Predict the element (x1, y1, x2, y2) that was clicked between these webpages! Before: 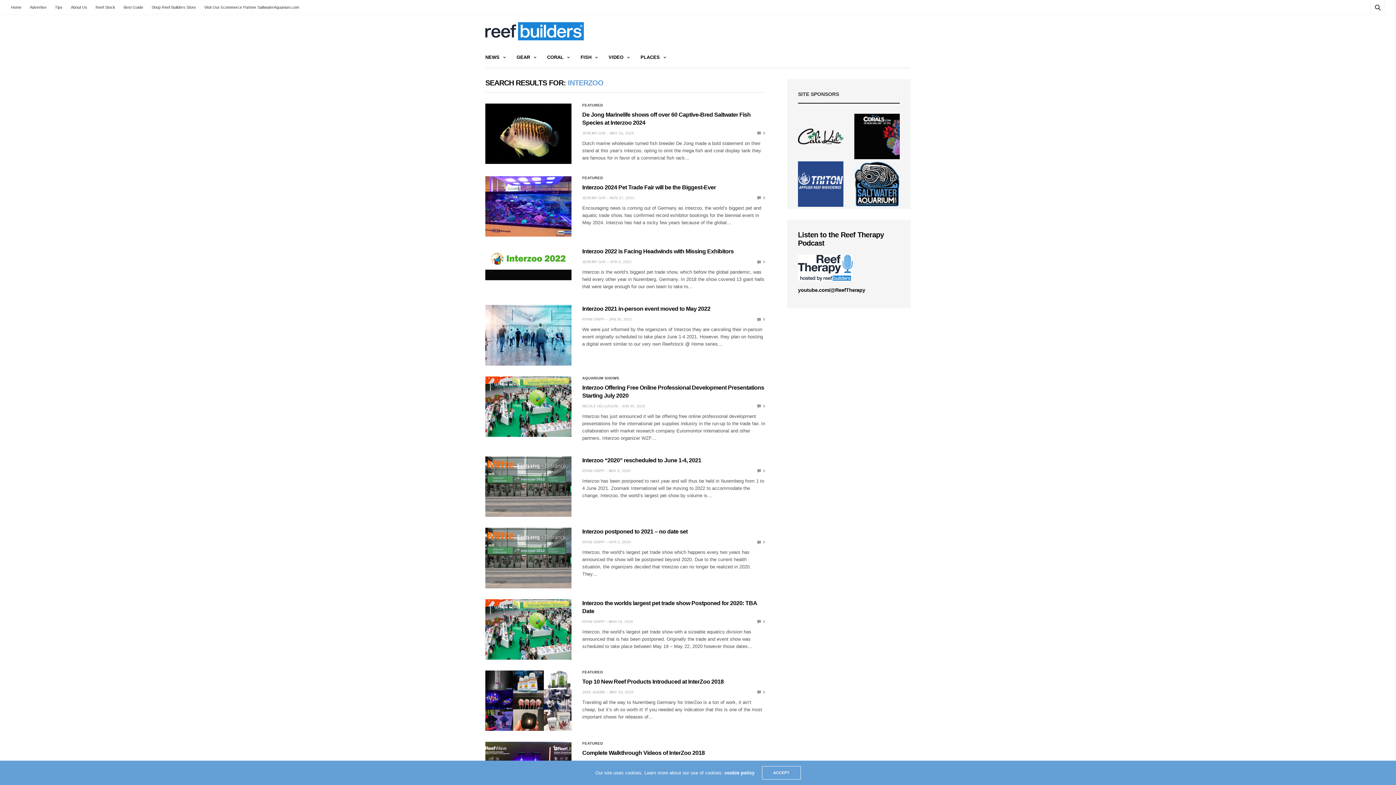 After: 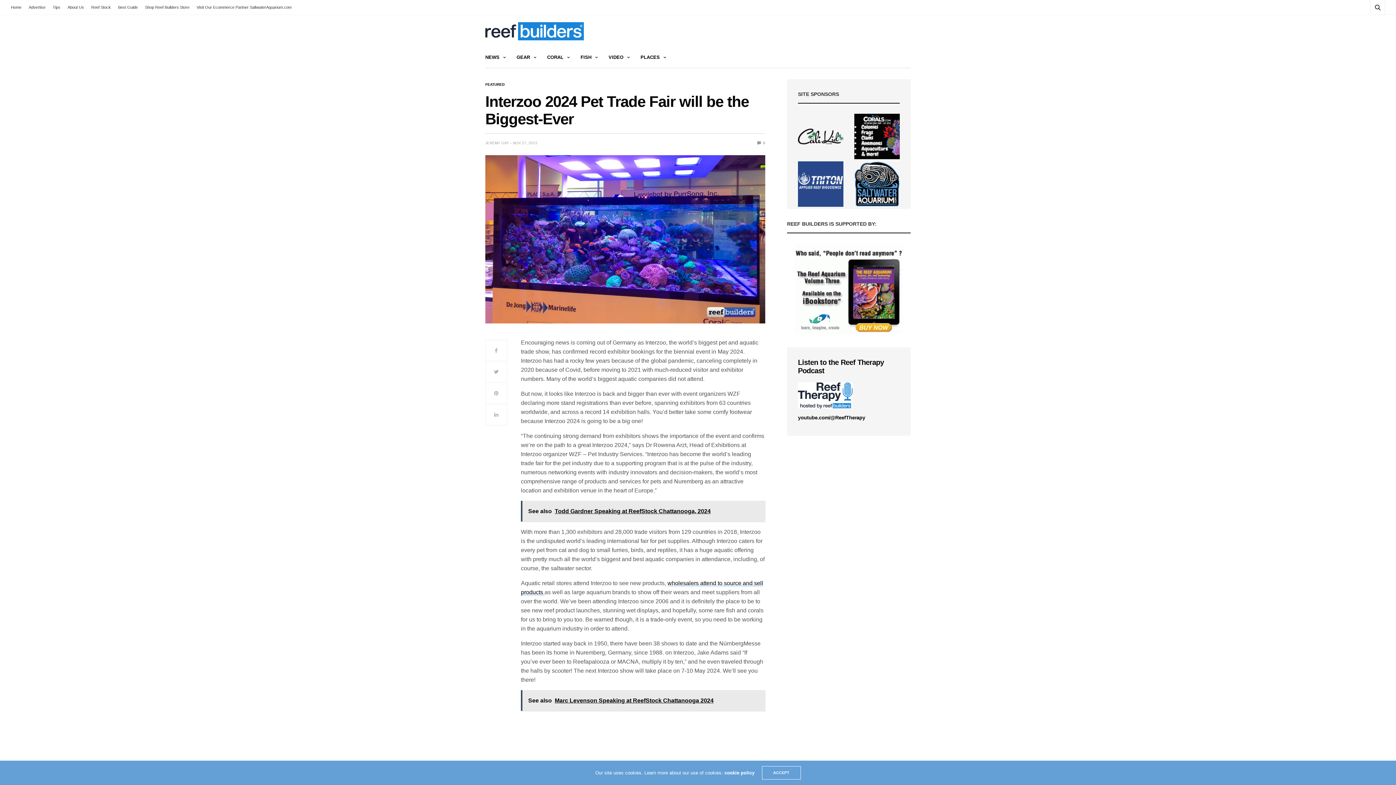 Action: bbox: (485, 176, 571, 236)